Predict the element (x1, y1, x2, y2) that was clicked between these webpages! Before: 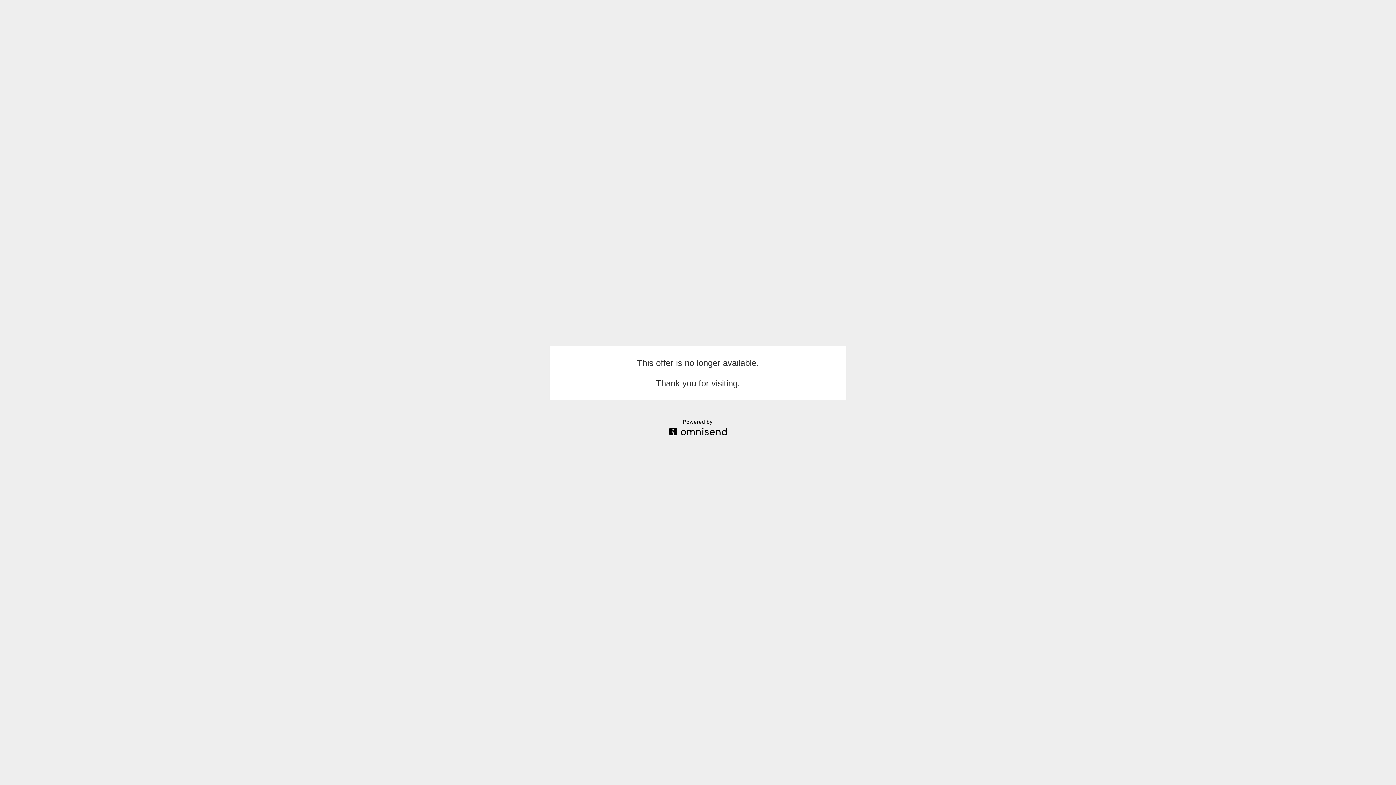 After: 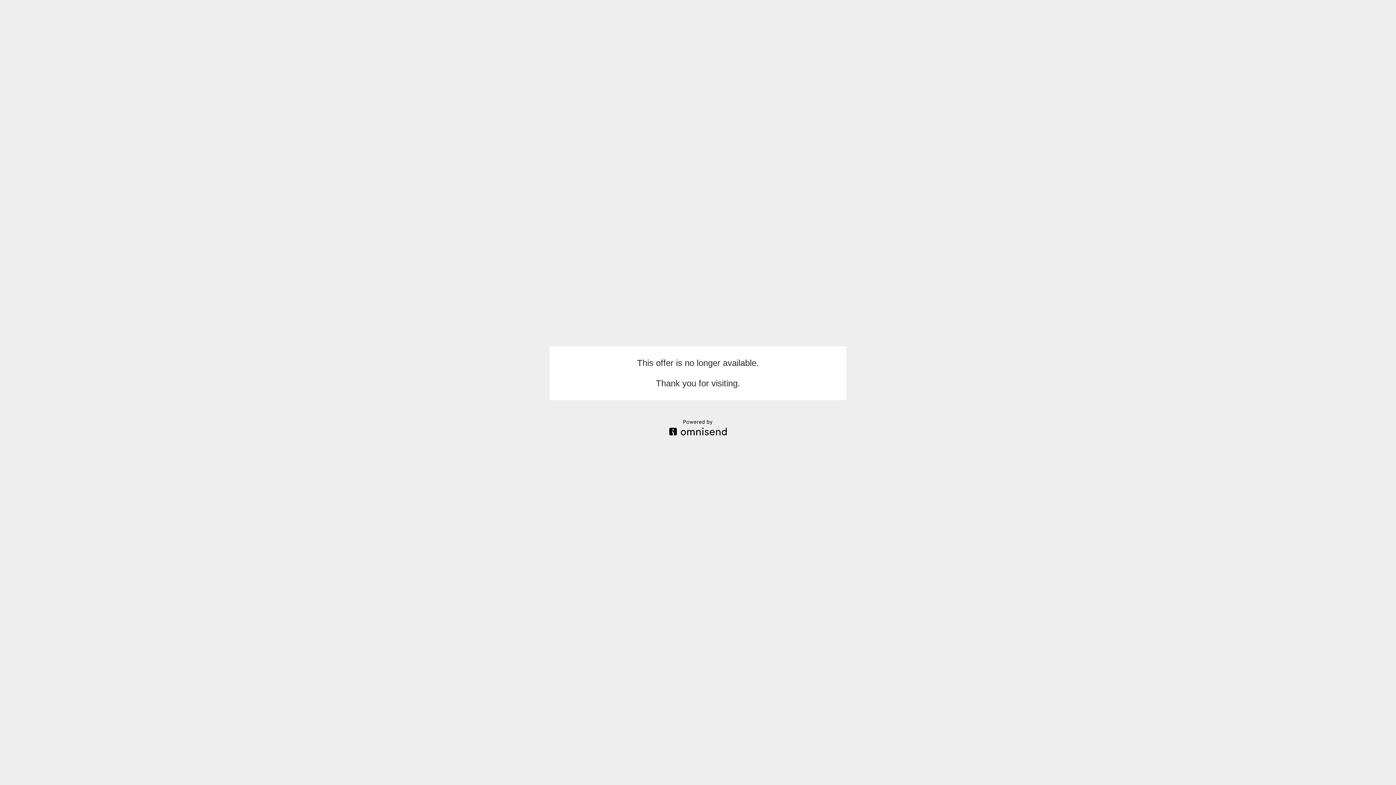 Action: bbox: (669, 430, 726, 436)